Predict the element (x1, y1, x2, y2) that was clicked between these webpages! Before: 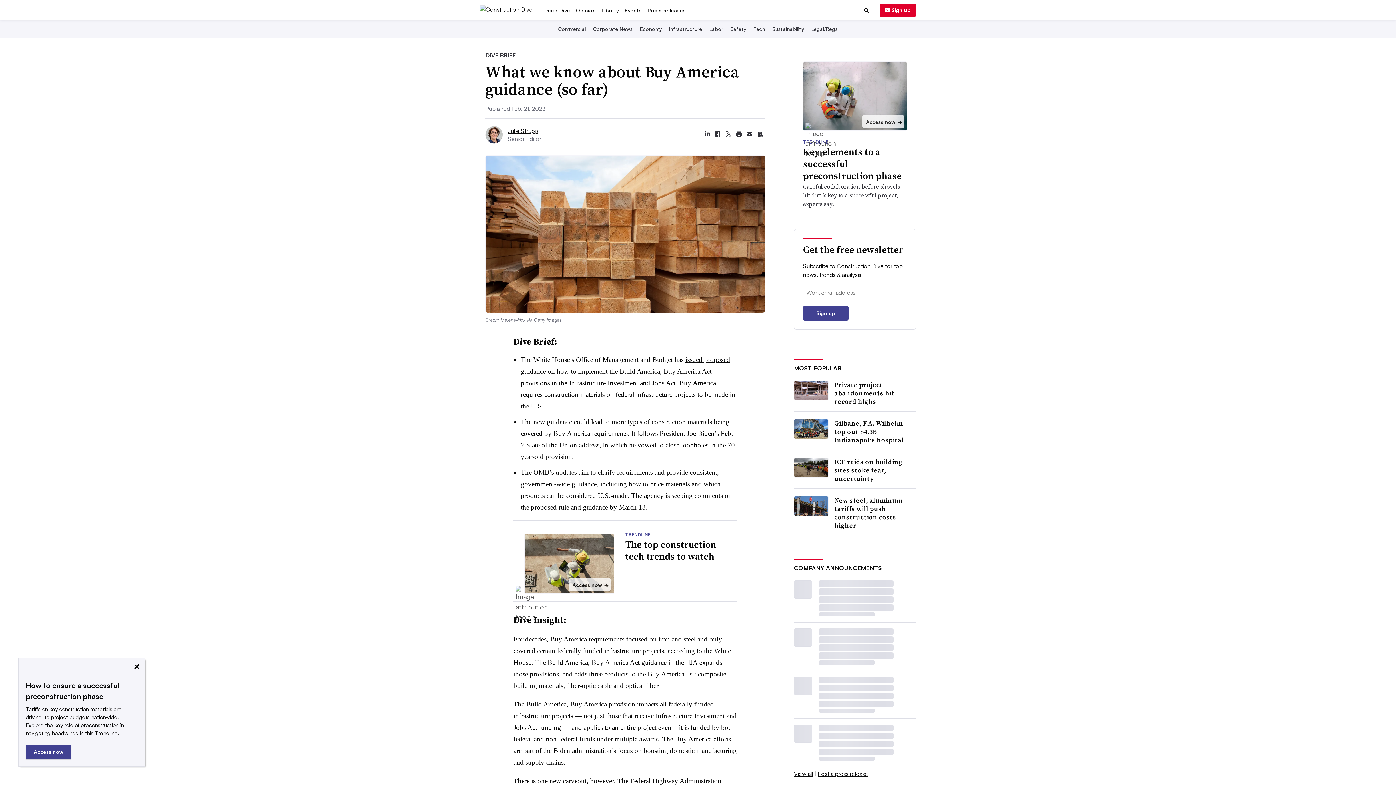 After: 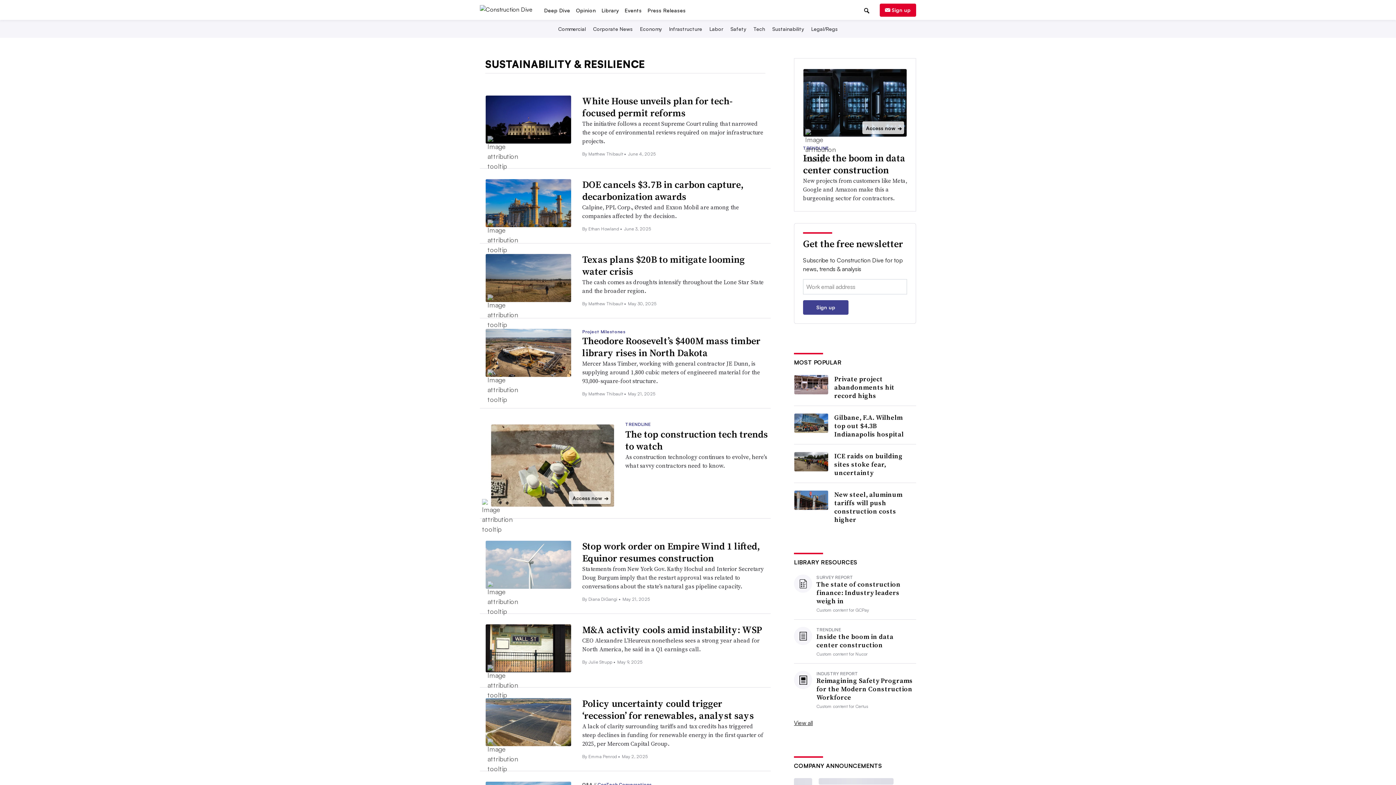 Action: label: Sustainability bbox: (771, 70, 805, 76)